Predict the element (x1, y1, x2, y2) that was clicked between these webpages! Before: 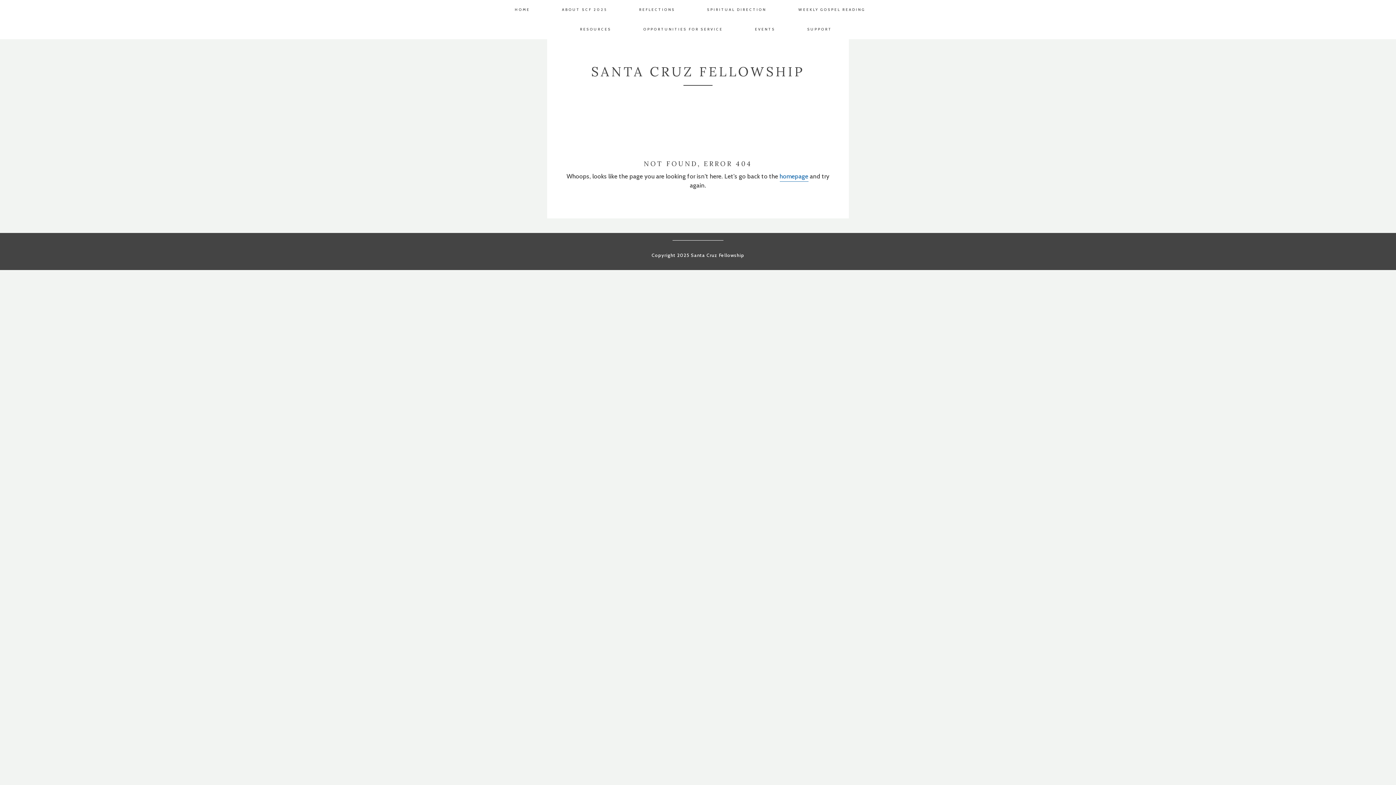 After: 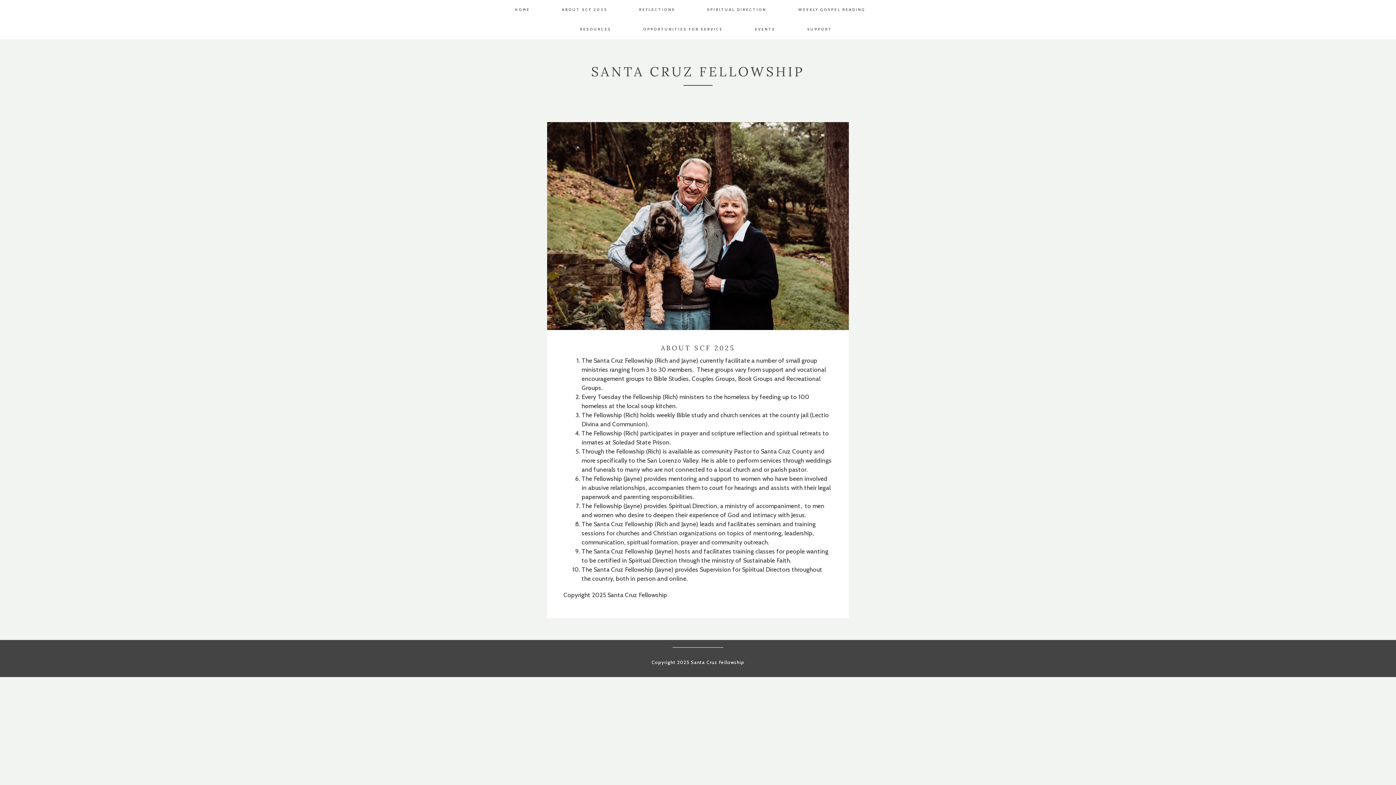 Action: label: ABOUT SCF 2025 bbox: (562, 0, 607, 19)